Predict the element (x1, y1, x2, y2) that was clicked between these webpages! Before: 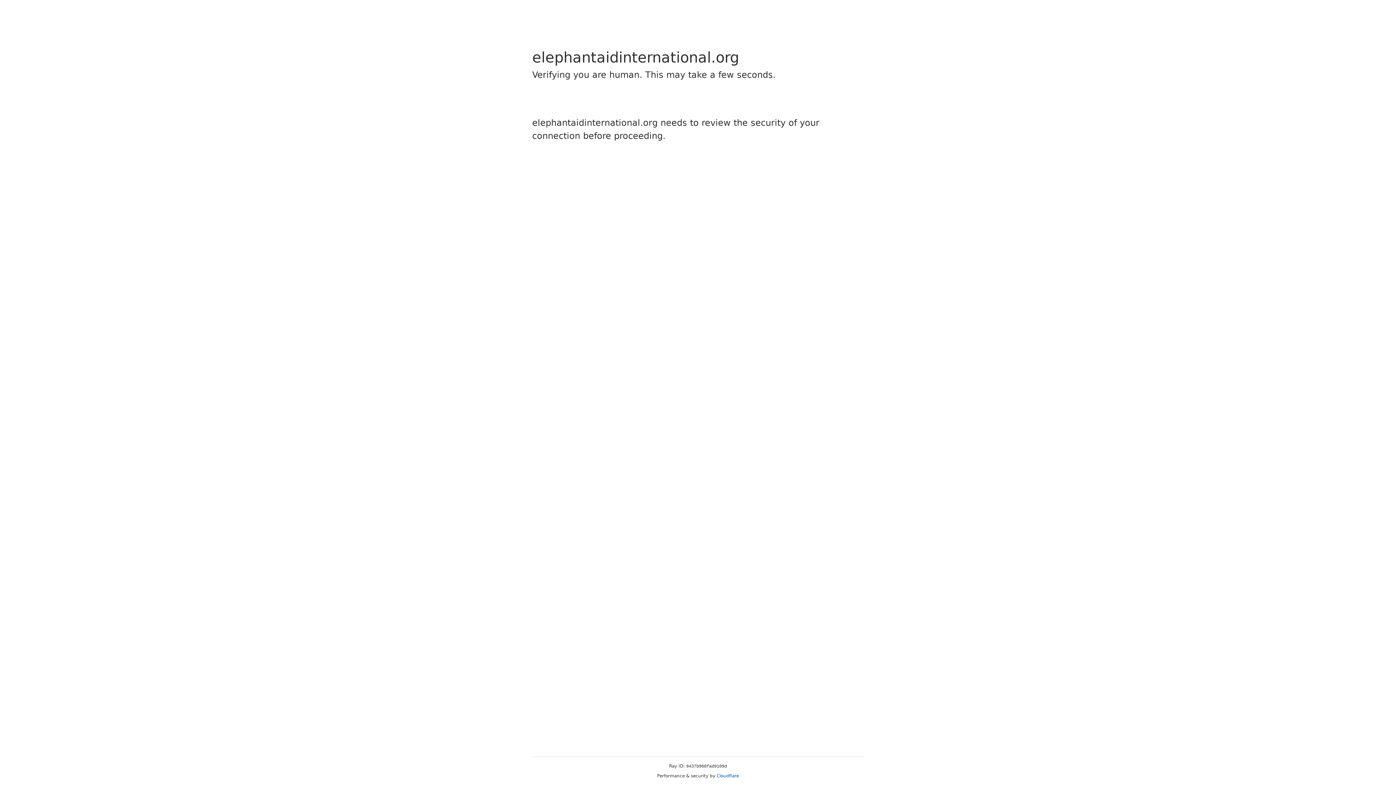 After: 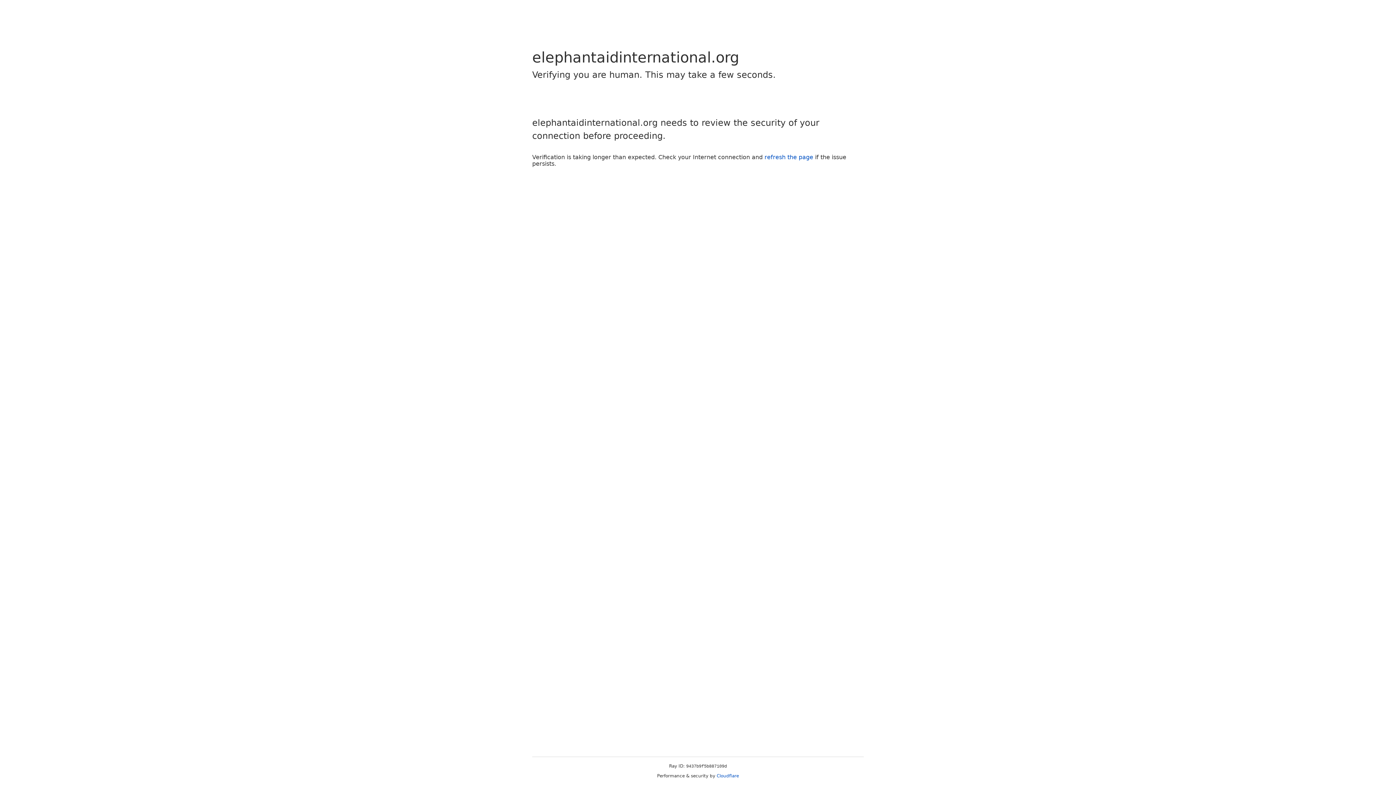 Action: label: Cloudflare bbox: (716, 773, 739, 778)